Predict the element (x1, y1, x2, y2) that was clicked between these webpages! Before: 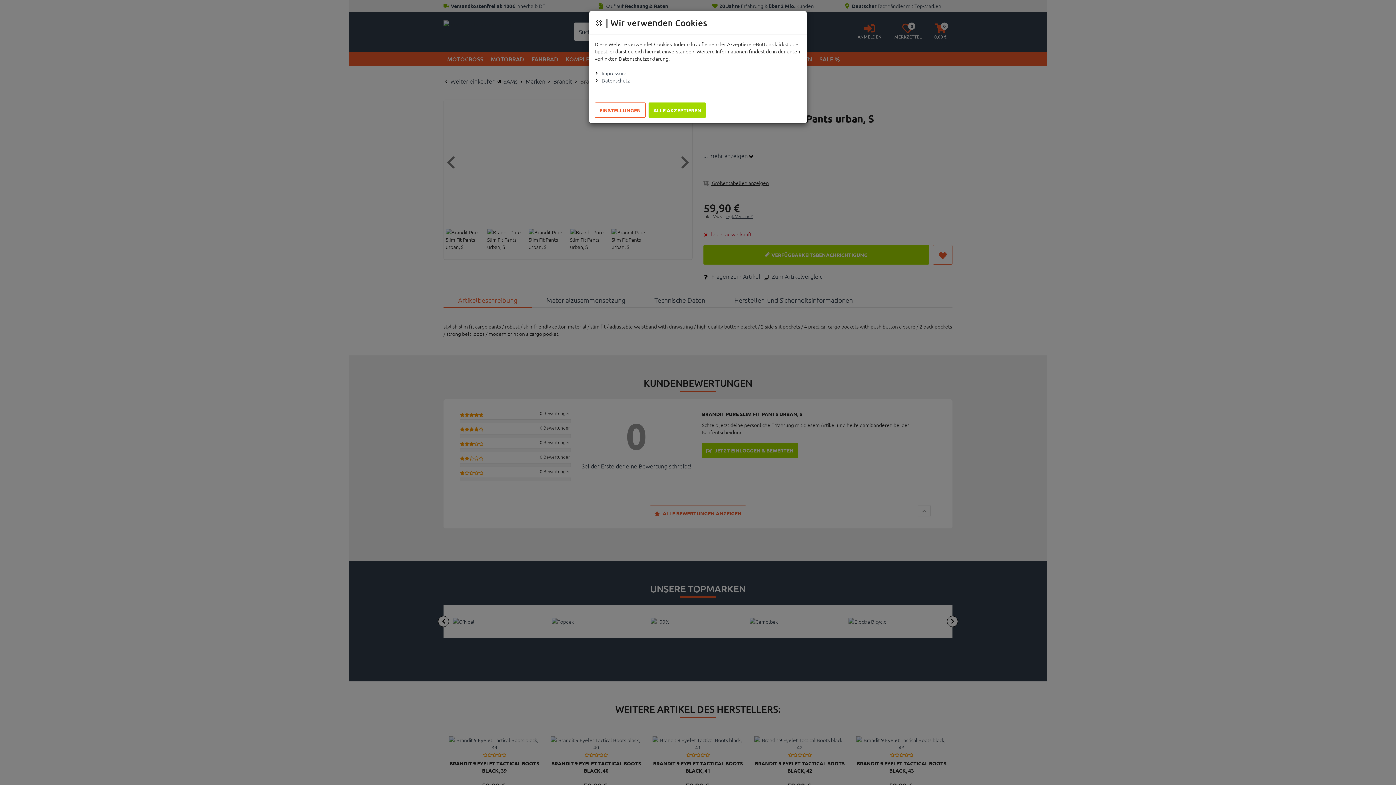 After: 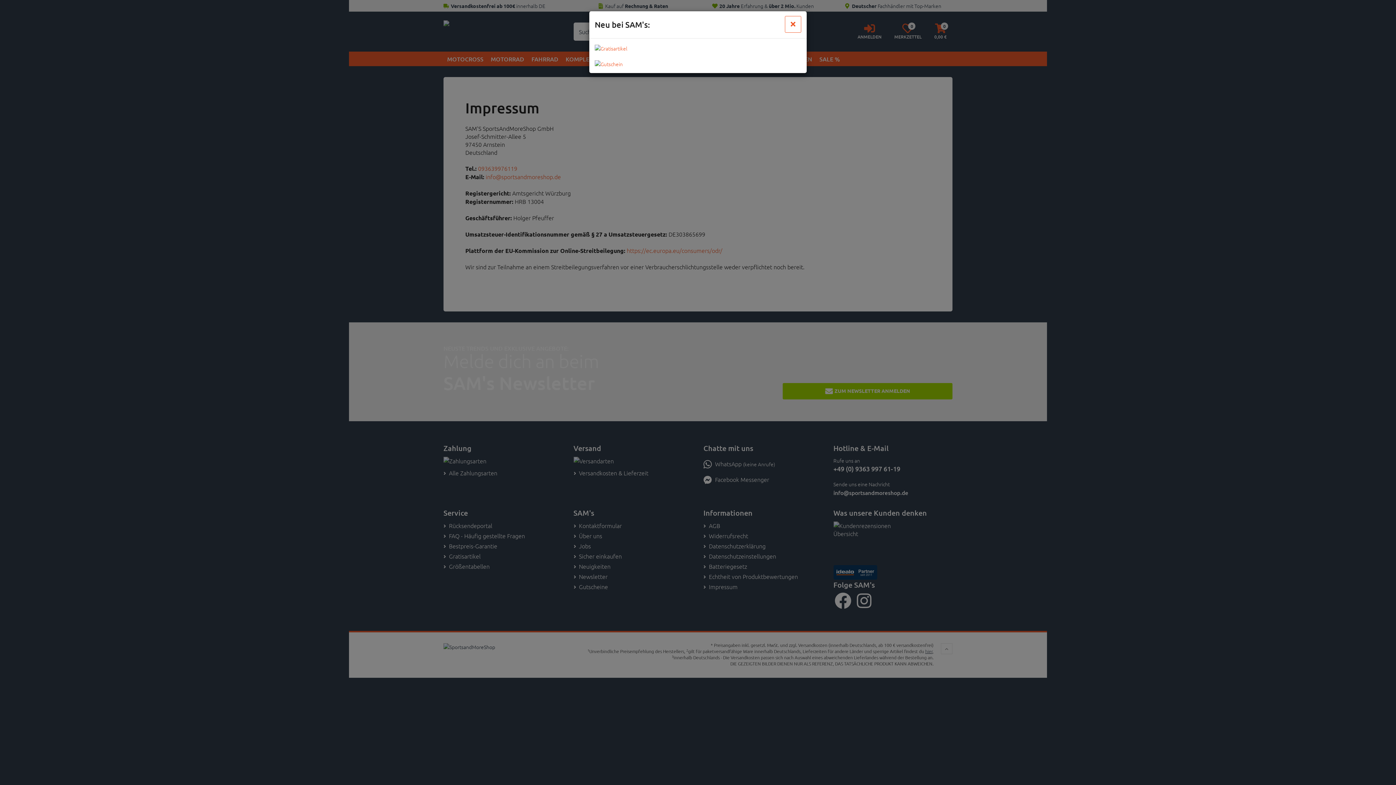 Action: label: Impressum bbox: (601, 69, 626, 76)